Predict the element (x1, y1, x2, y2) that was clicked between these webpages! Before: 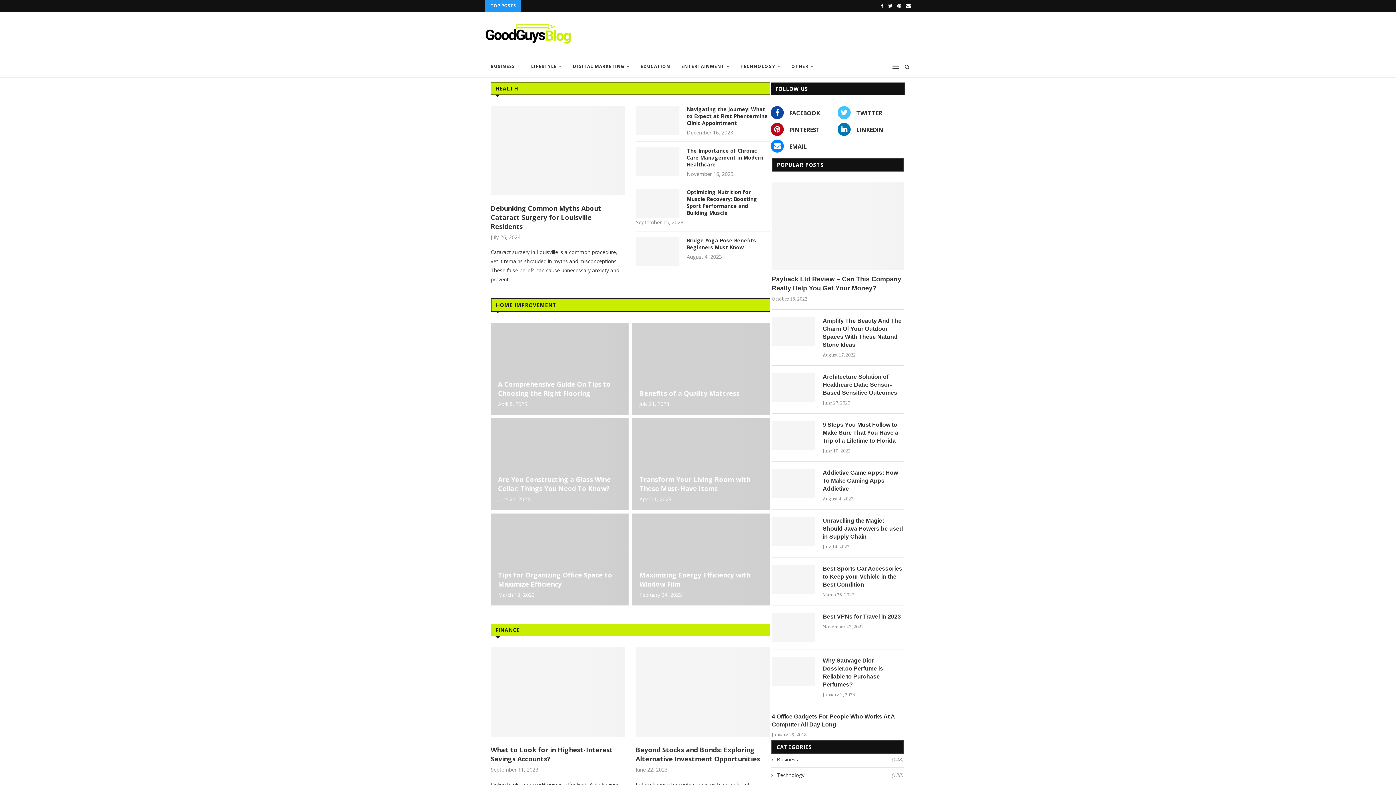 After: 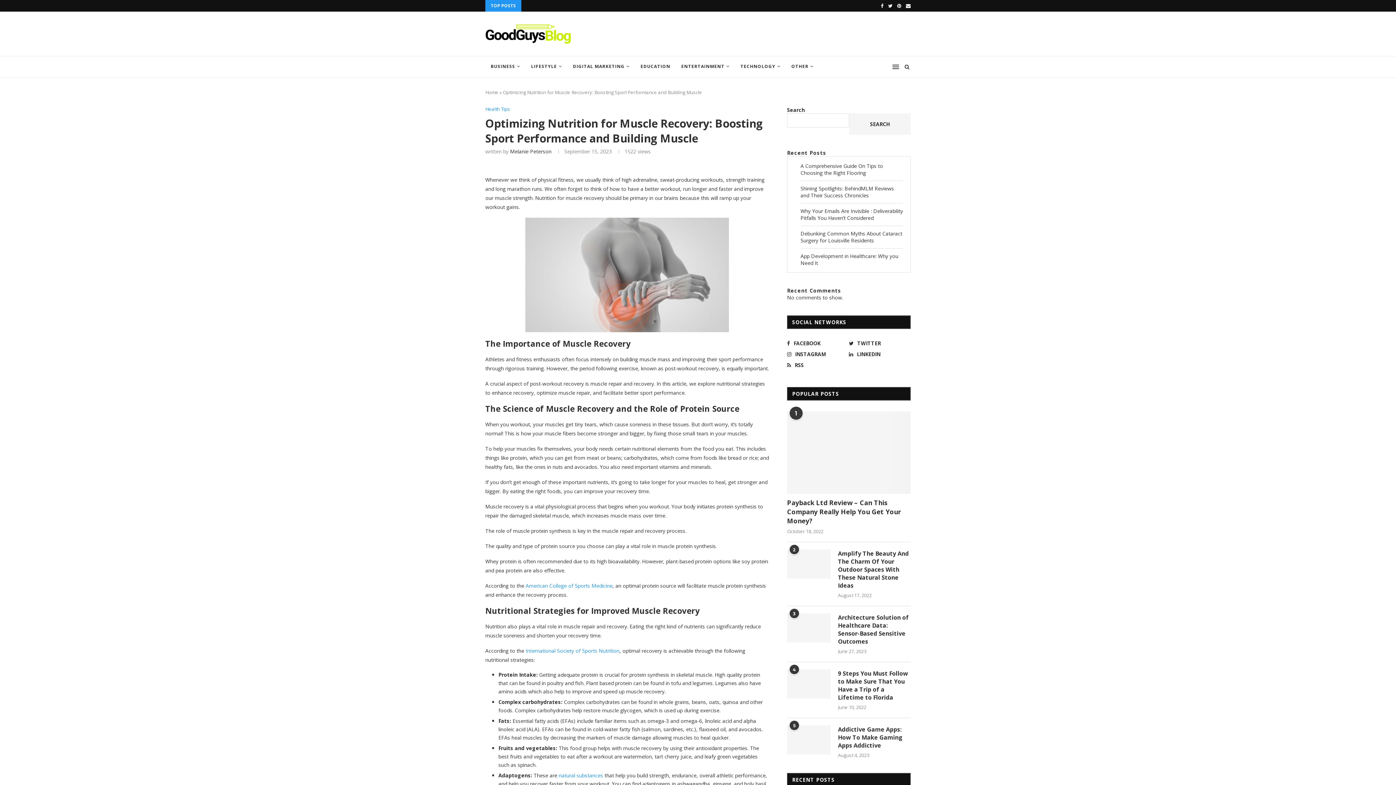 Action: bbox: (636, 188, 679, 217)